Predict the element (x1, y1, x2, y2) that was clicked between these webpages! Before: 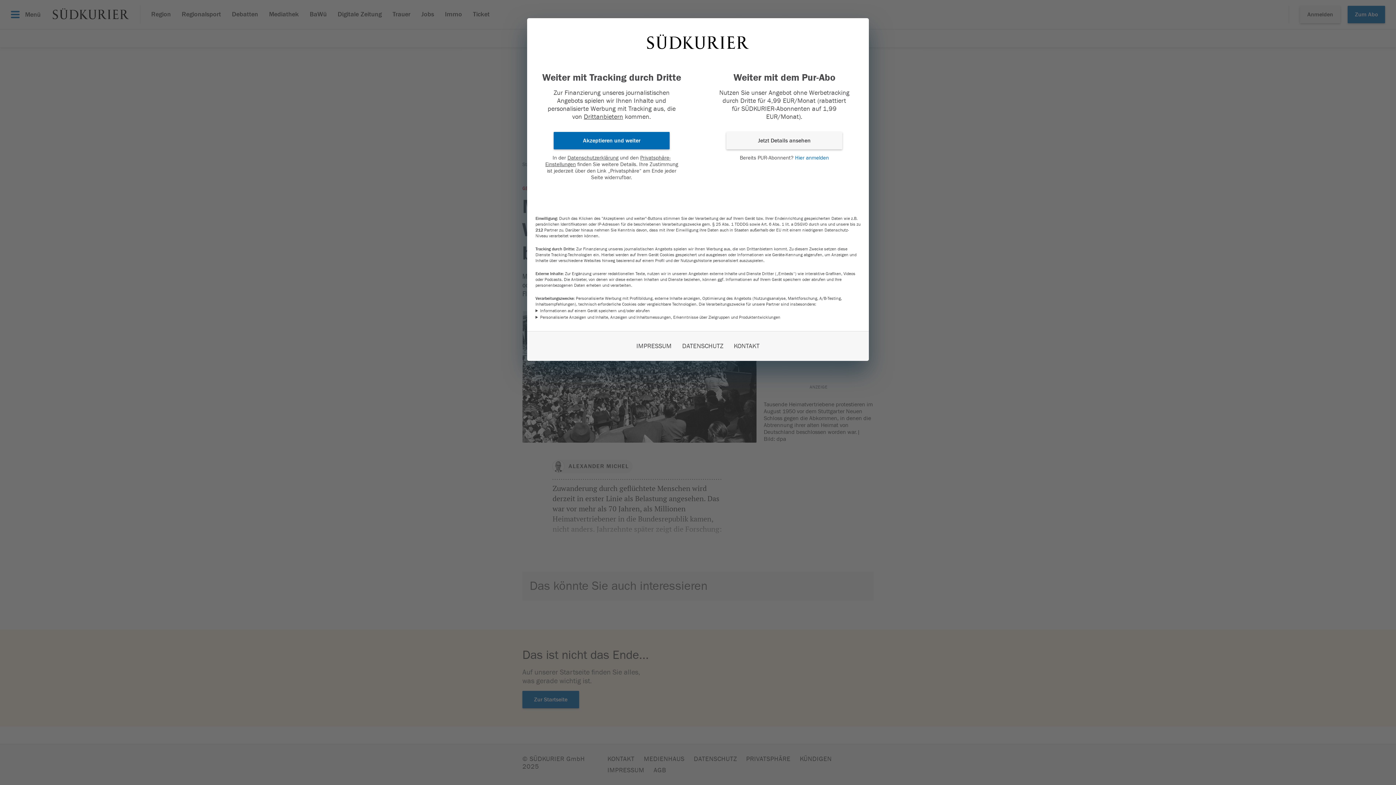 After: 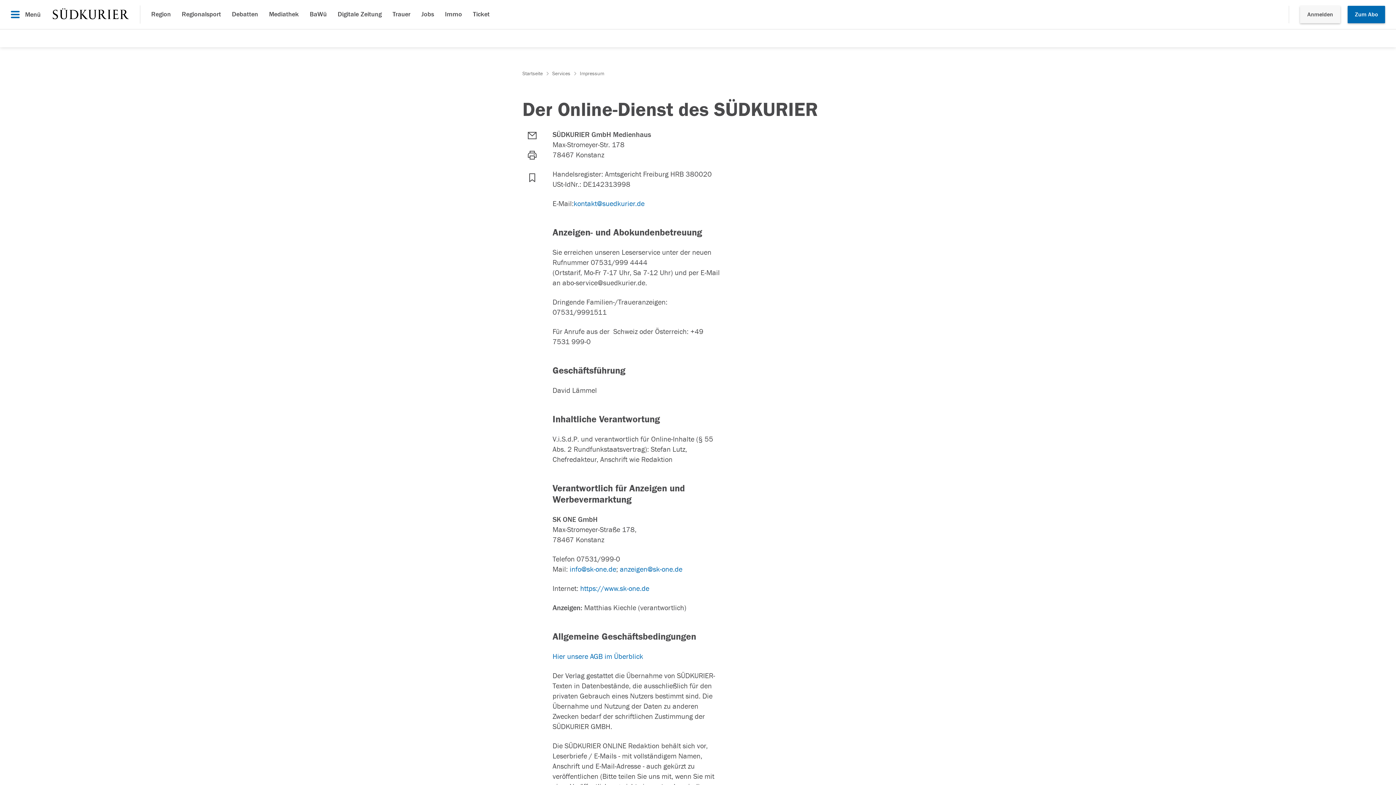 Action: label: IMPRESSUM bbox: (636, 342, 671, 350)